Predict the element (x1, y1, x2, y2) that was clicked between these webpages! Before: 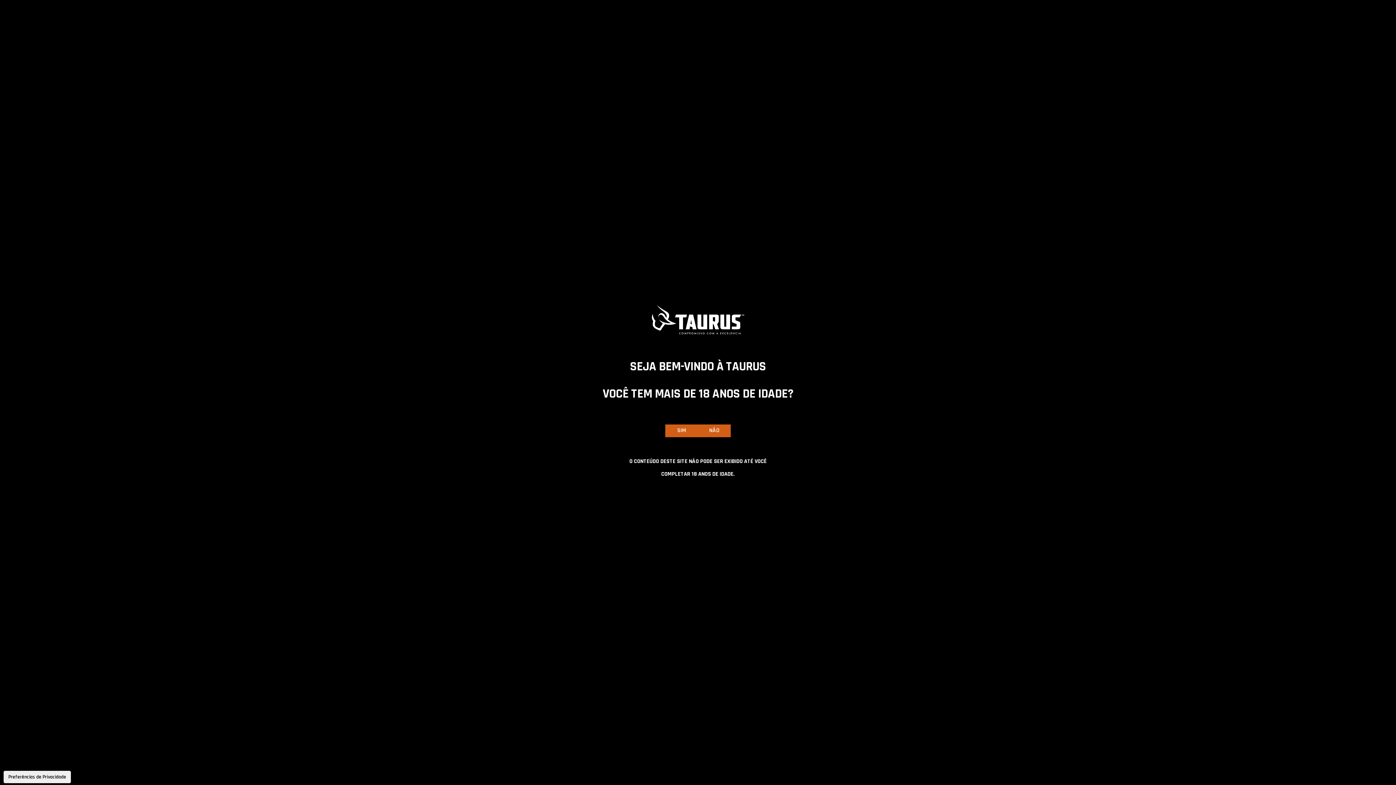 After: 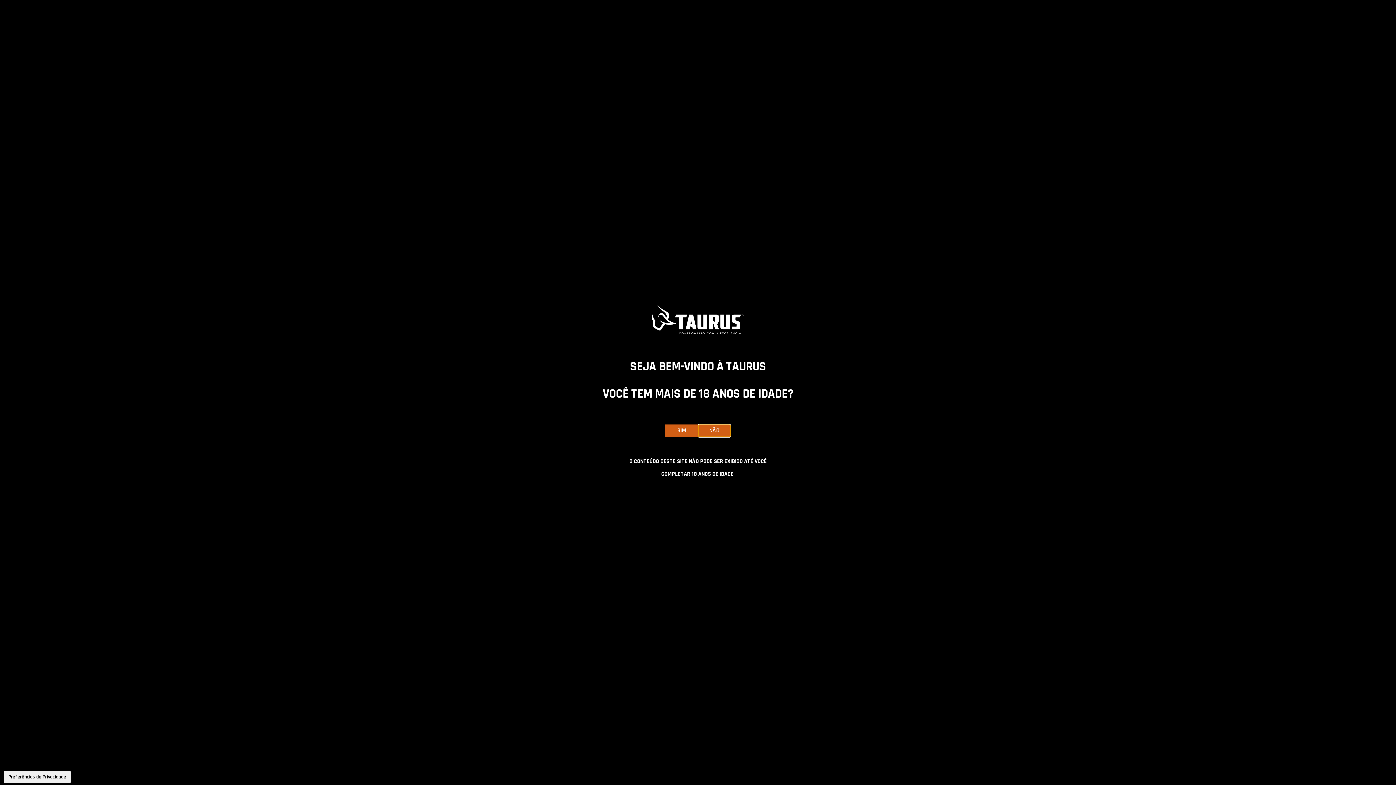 Action: label: NÃO bbox: (698, 424, 730, 437)